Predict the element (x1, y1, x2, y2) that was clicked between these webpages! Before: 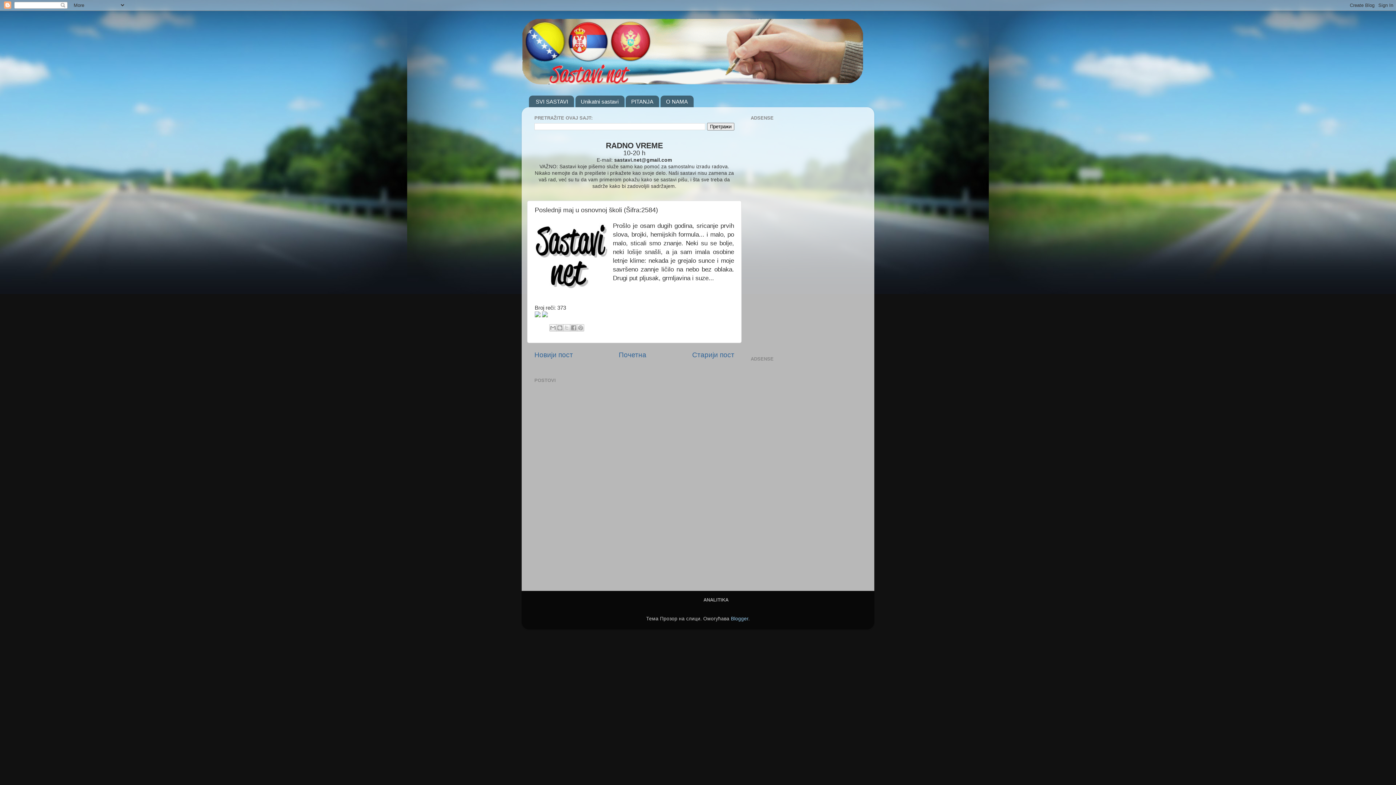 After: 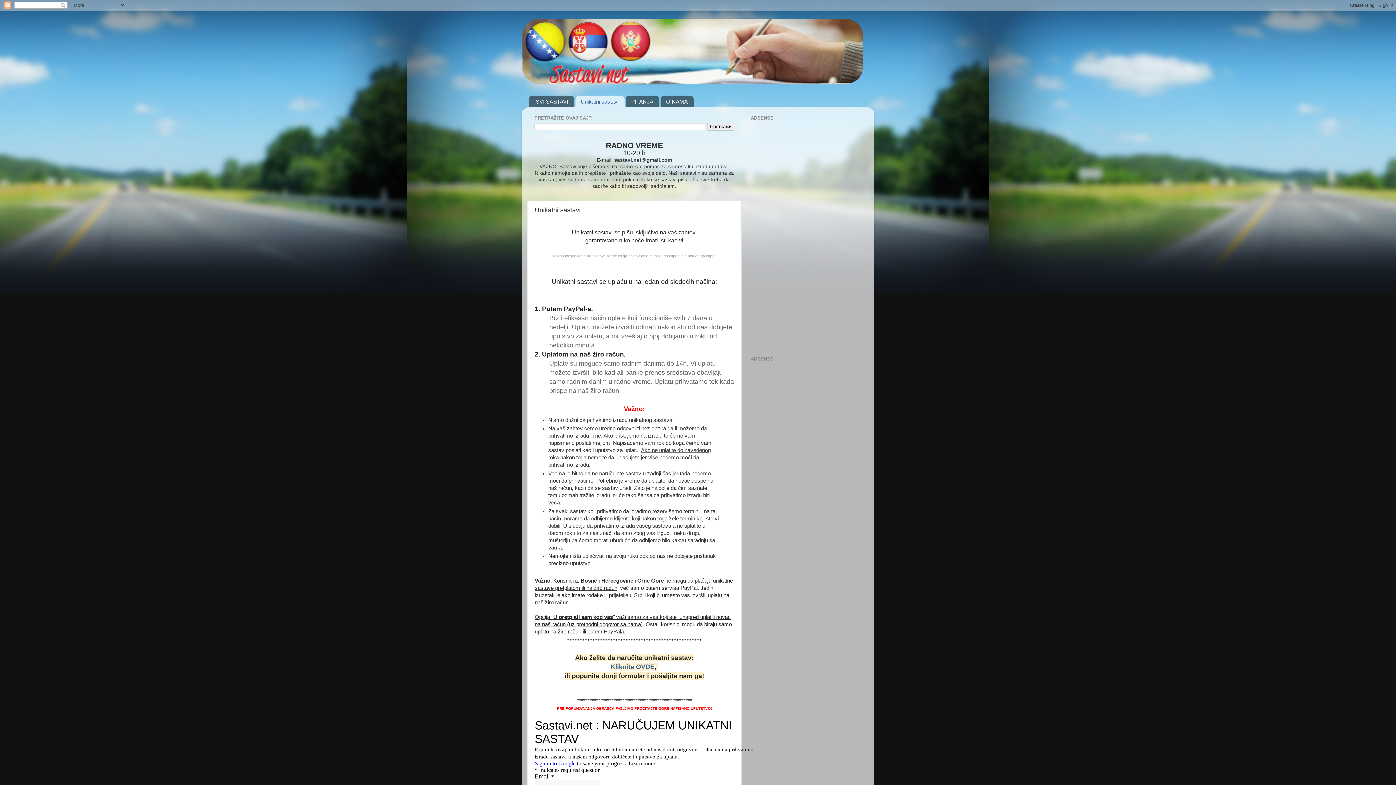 Action: label: Unikatni sastavi bbox: (575, 95, 624, 107)